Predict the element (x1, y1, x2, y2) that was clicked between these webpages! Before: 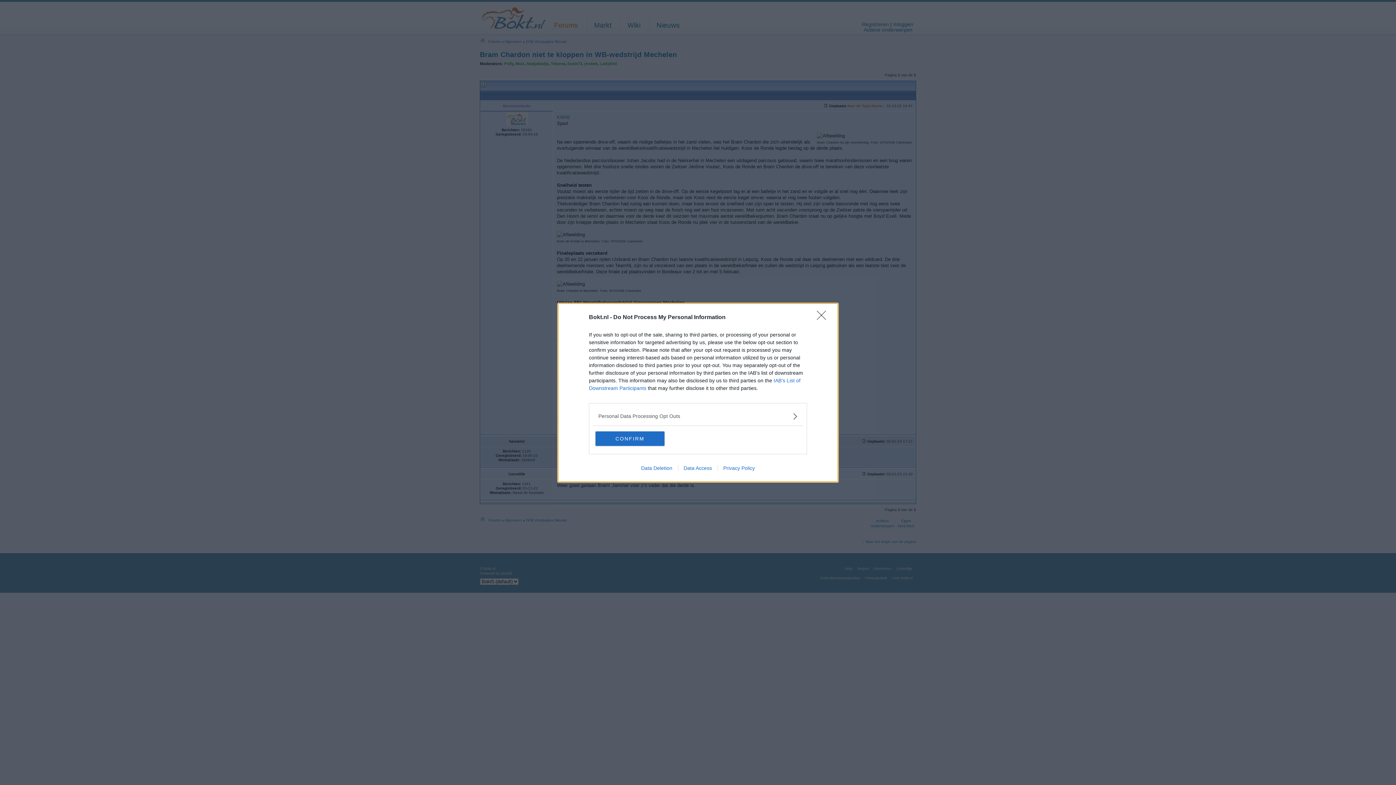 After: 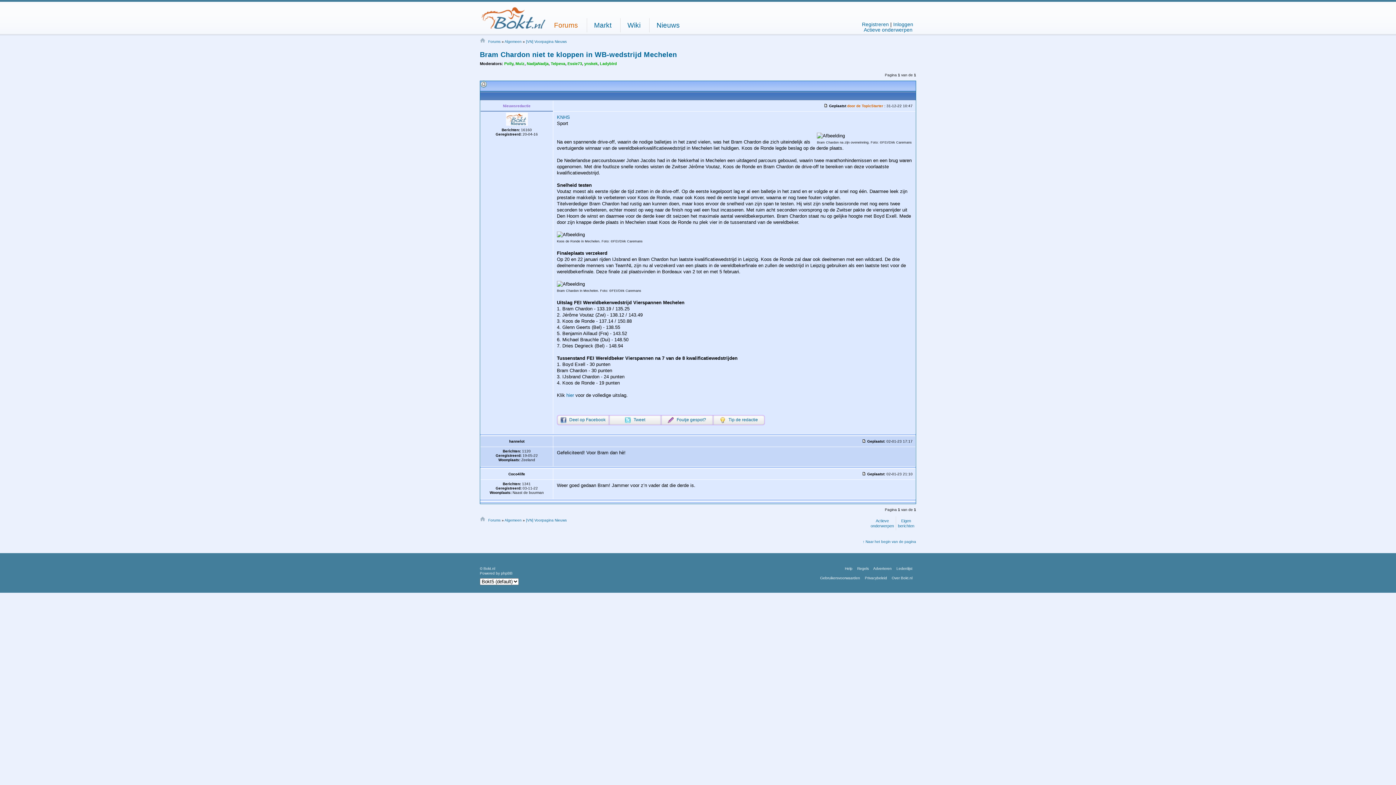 Action: label: CONFIRM bbox: (595, 431, 664, 446)